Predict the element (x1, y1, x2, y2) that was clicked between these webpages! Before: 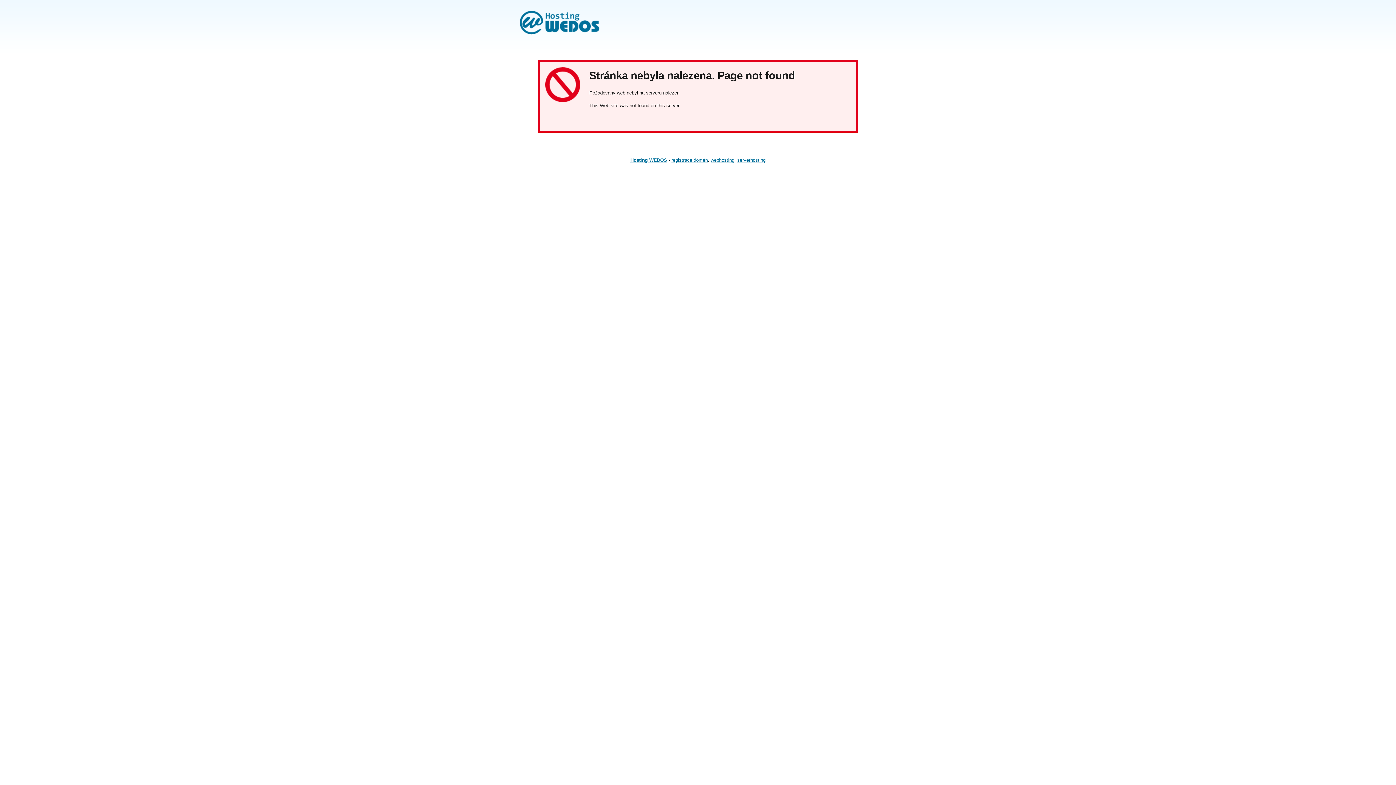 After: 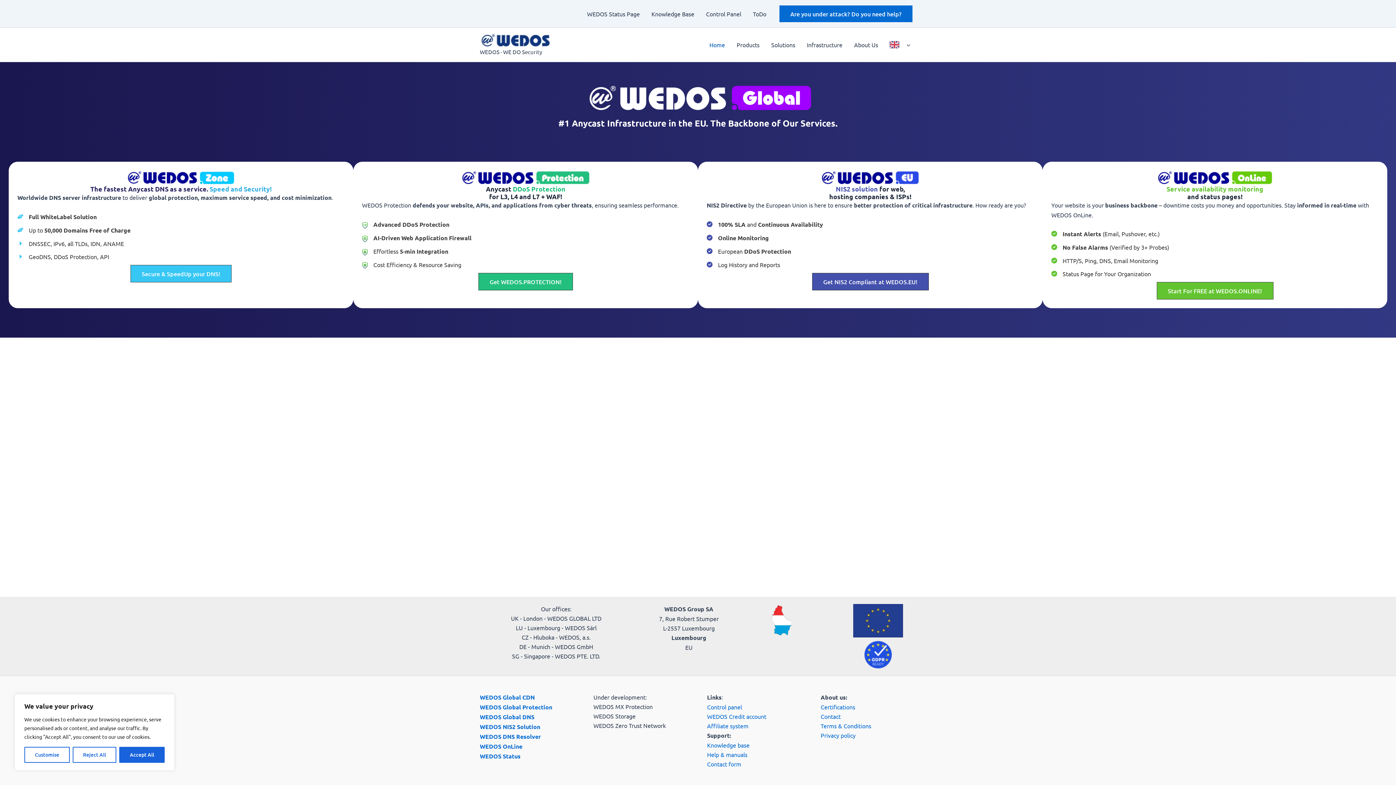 Action: label: Hosting WEDOS bbox: (630, 157, 667, 162)